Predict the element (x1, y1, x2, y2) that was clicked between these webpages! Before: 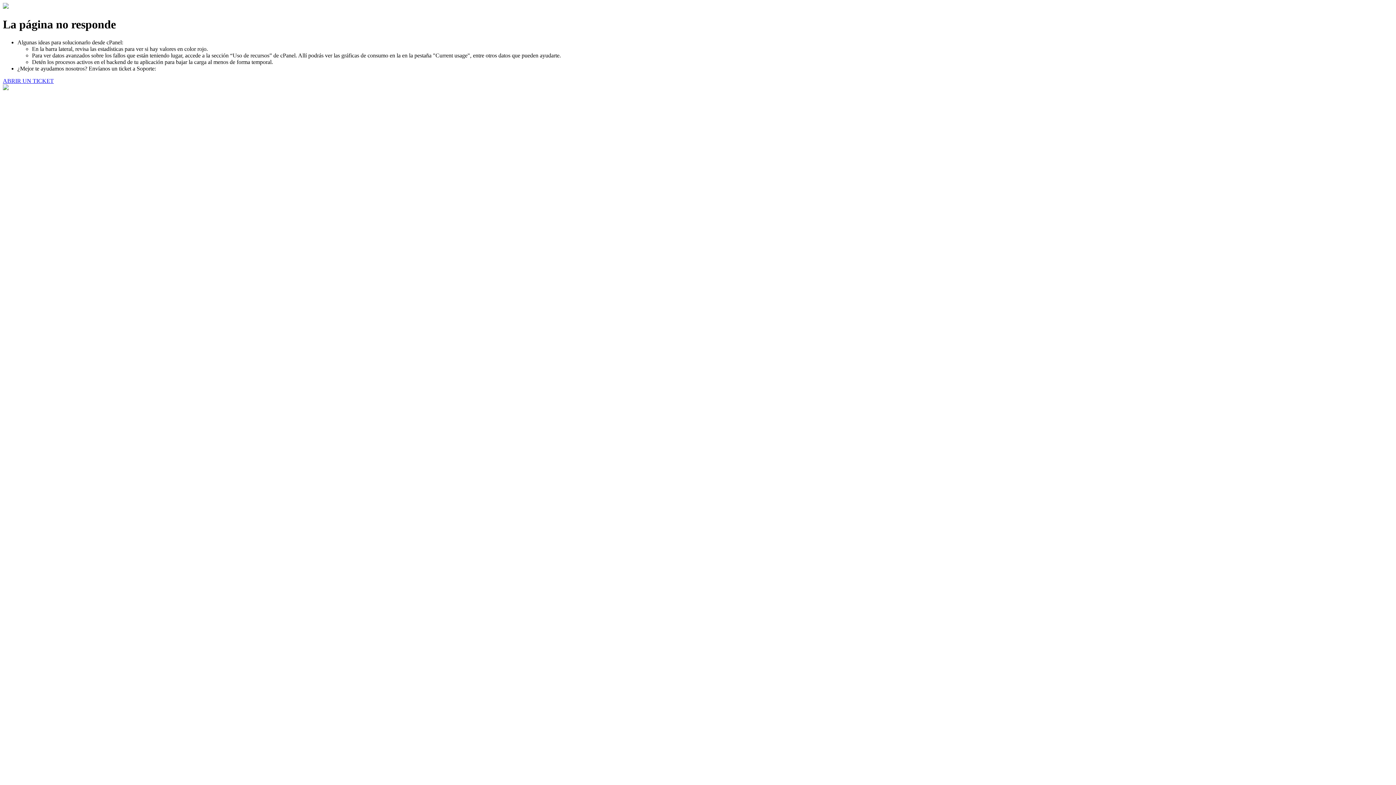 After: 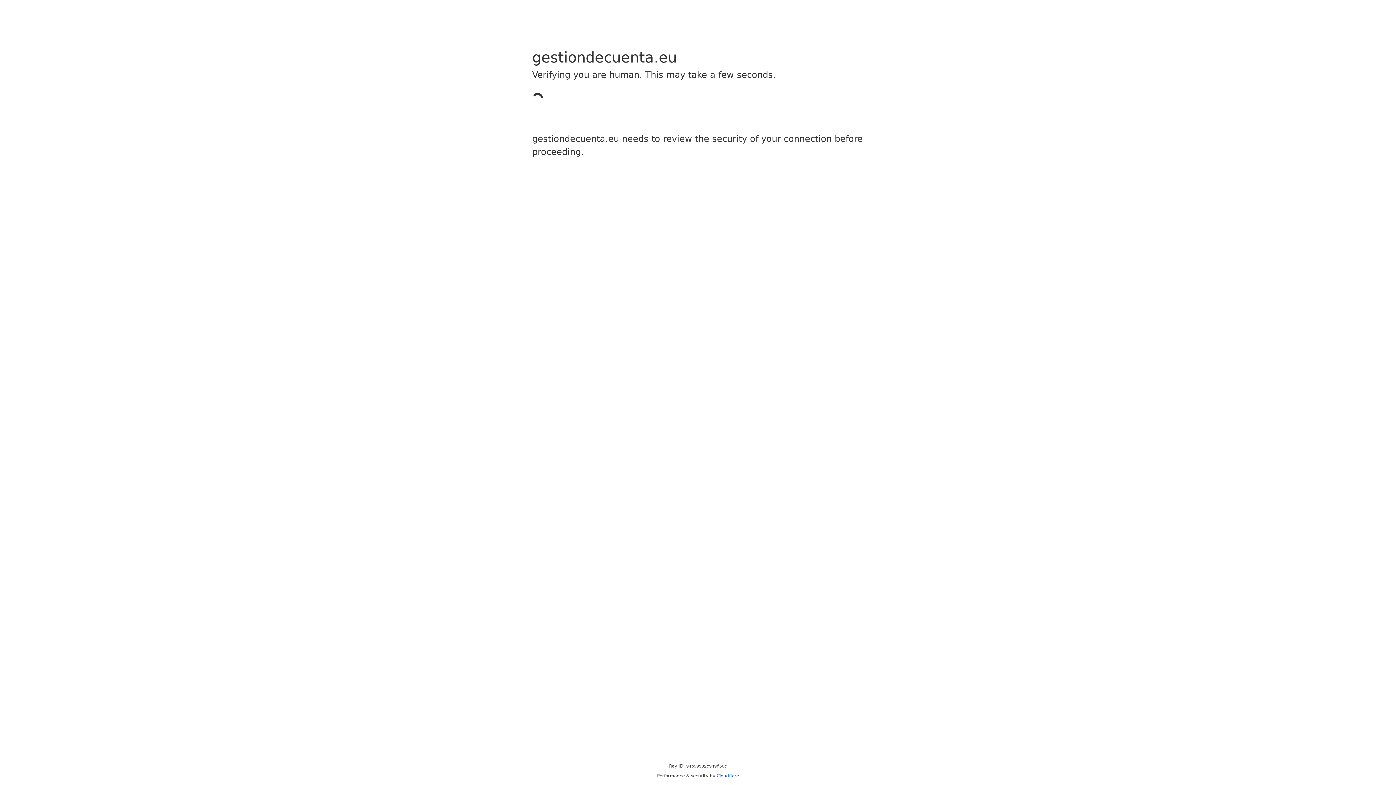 Action: label: ABRIR UN TICKET bbox: (2, 77, 53, 83)